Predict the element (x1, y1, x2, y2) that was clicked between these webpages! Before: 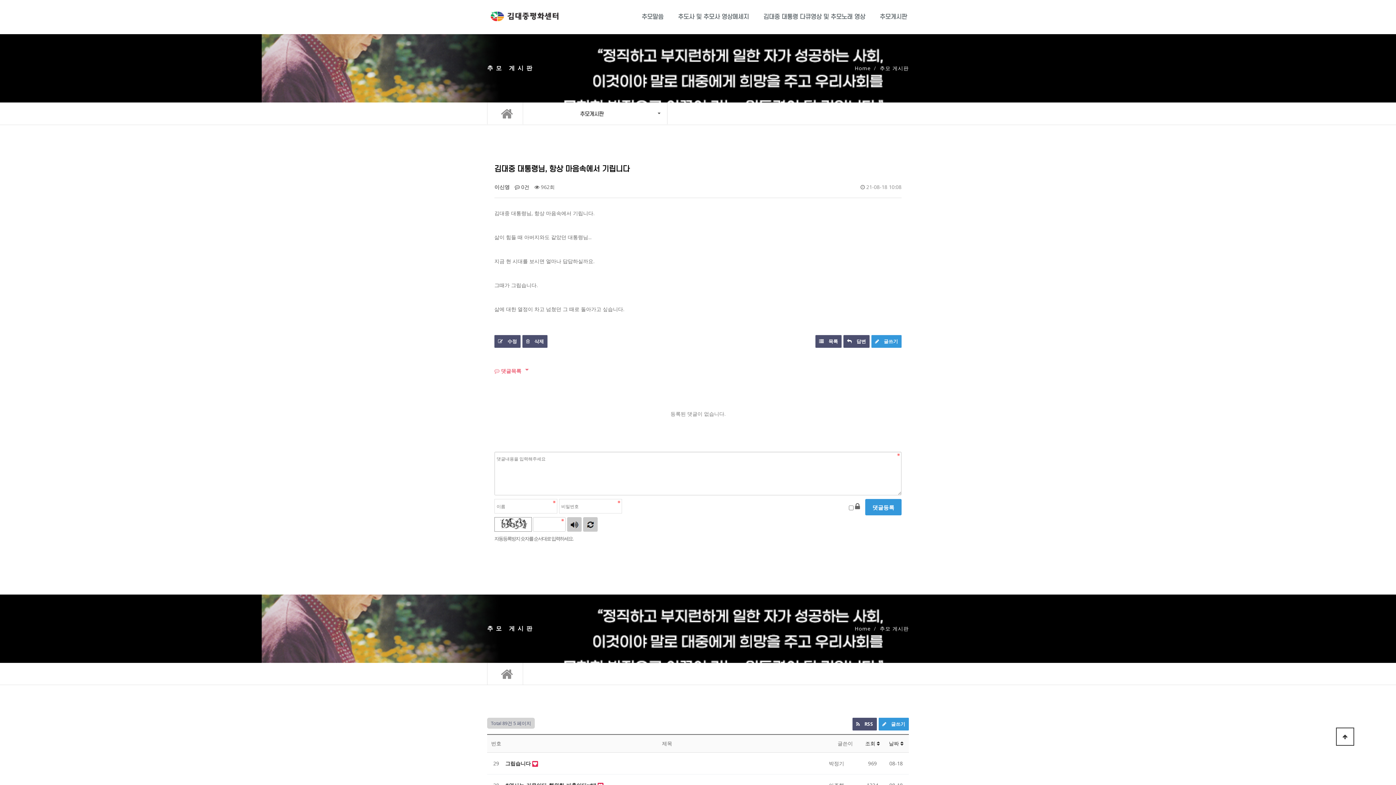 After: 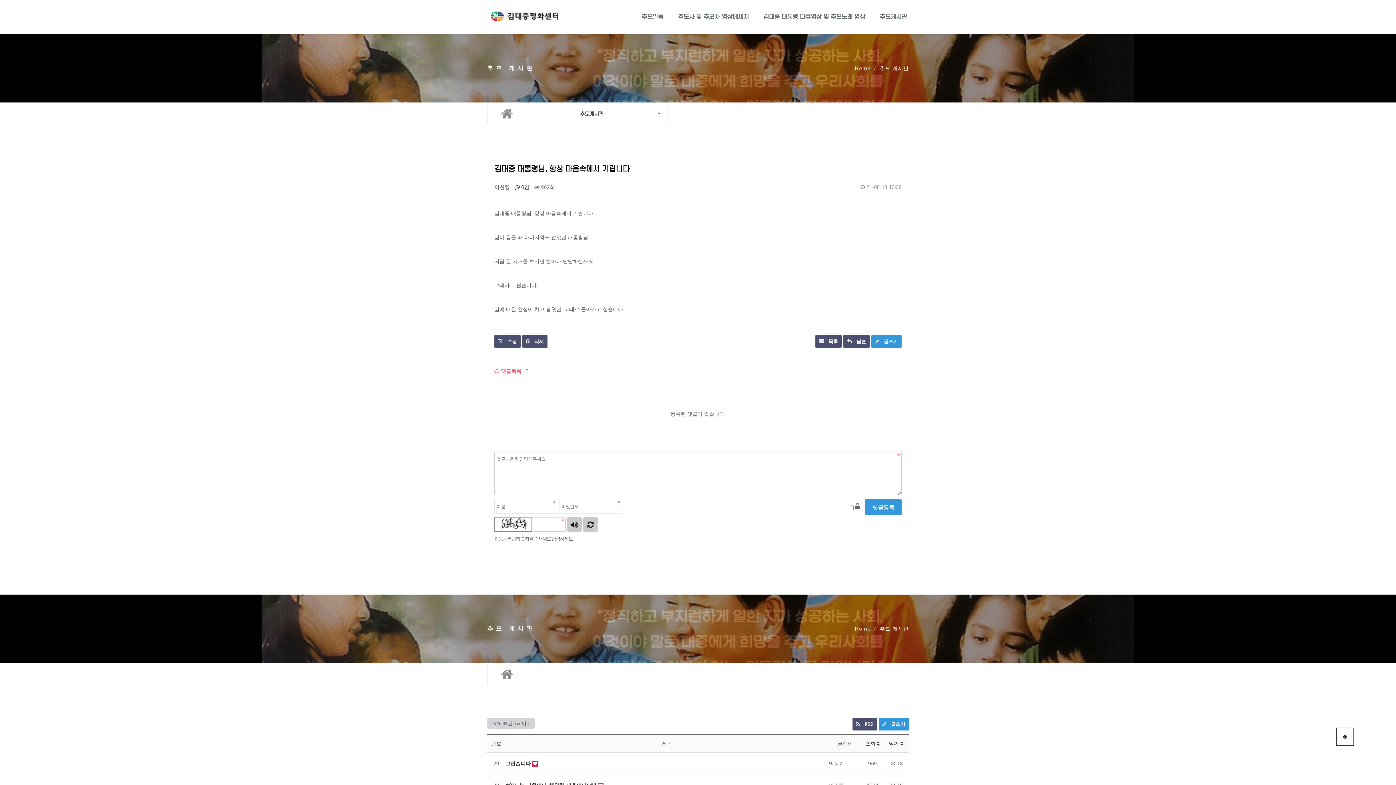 Action: label: 숫자음성듣기 bbox: (567, 517, 581, 532)